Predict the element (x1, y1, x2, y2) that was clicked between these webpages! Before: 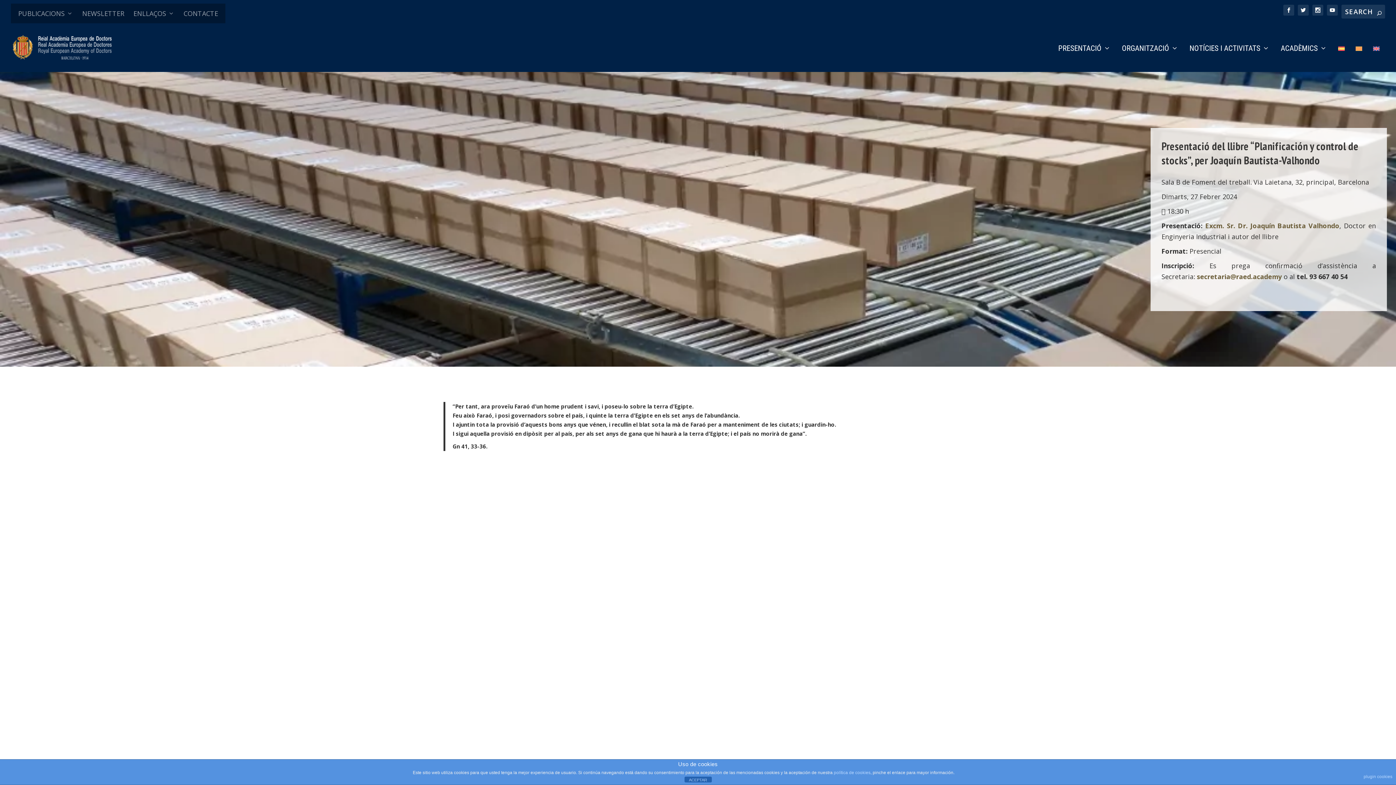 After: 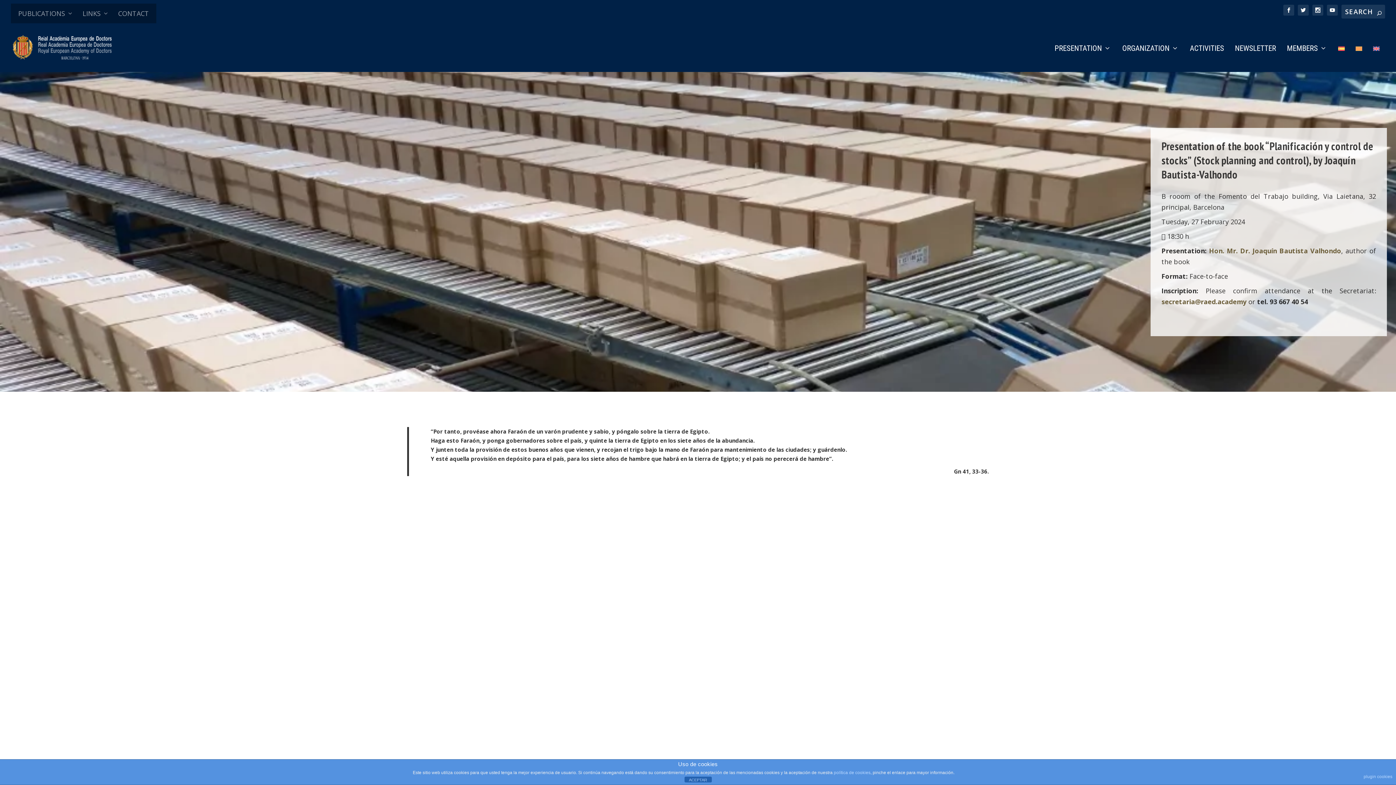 Action: bbox: (1373, 45, 1380, 71)